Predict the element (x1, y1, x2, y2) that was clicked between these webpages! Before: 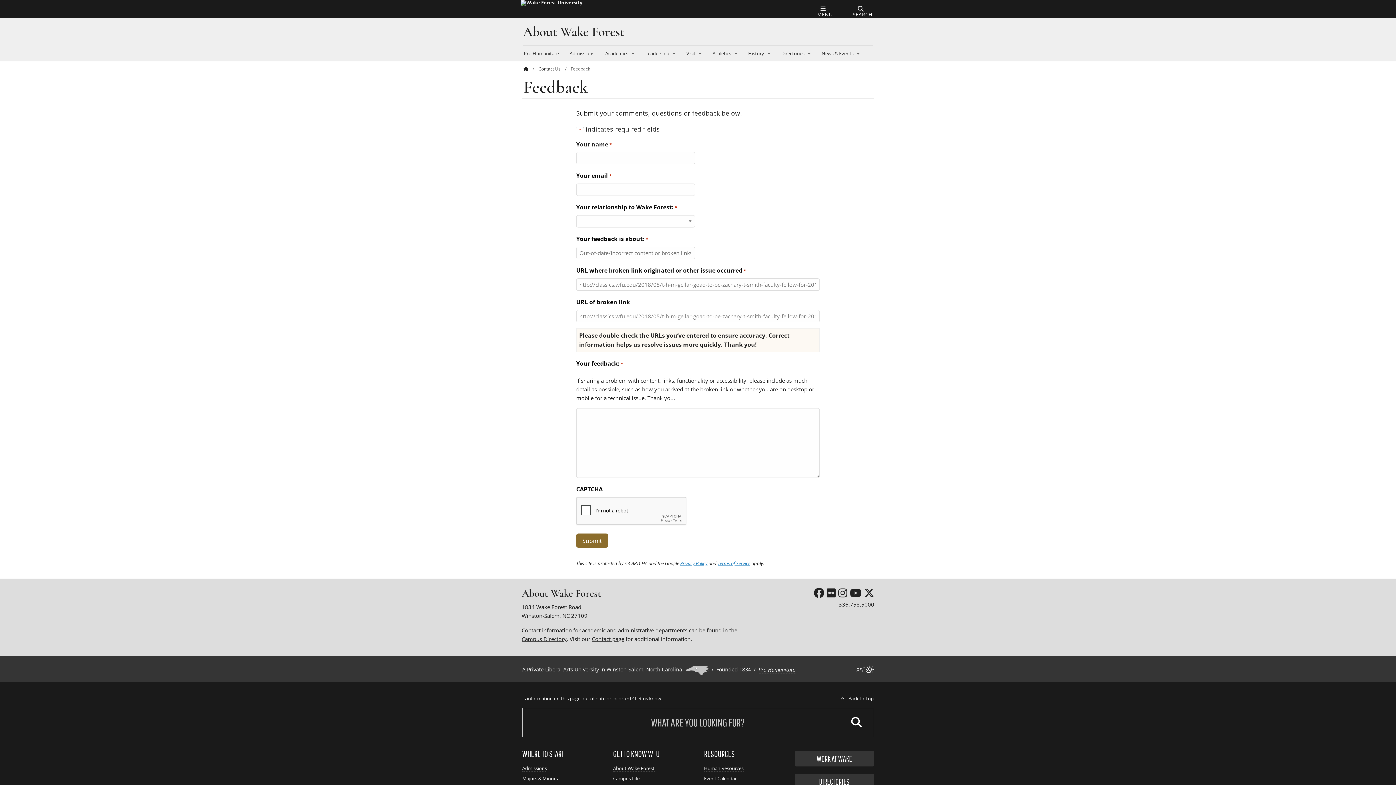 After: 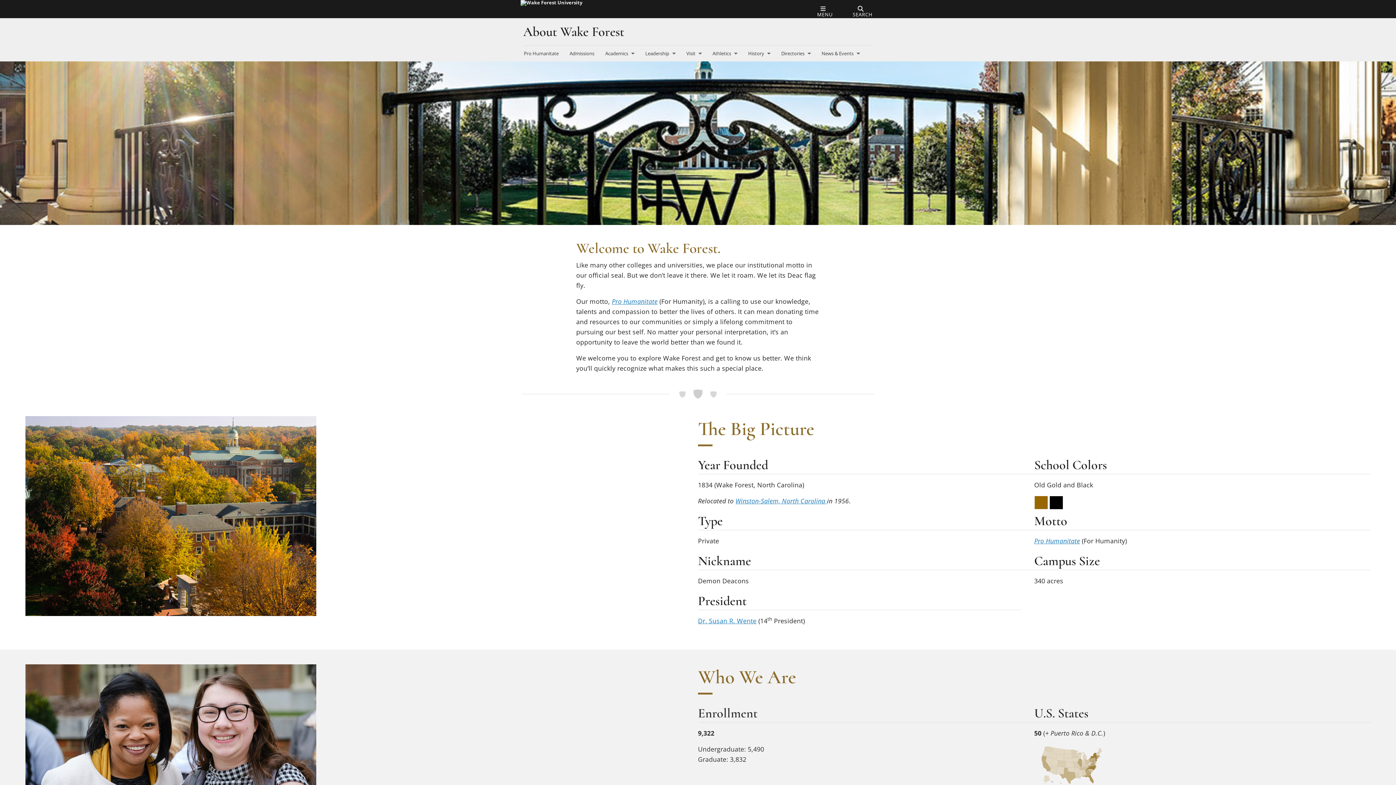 Action: label: Back to home bbox: (523, 65, 528, 71)